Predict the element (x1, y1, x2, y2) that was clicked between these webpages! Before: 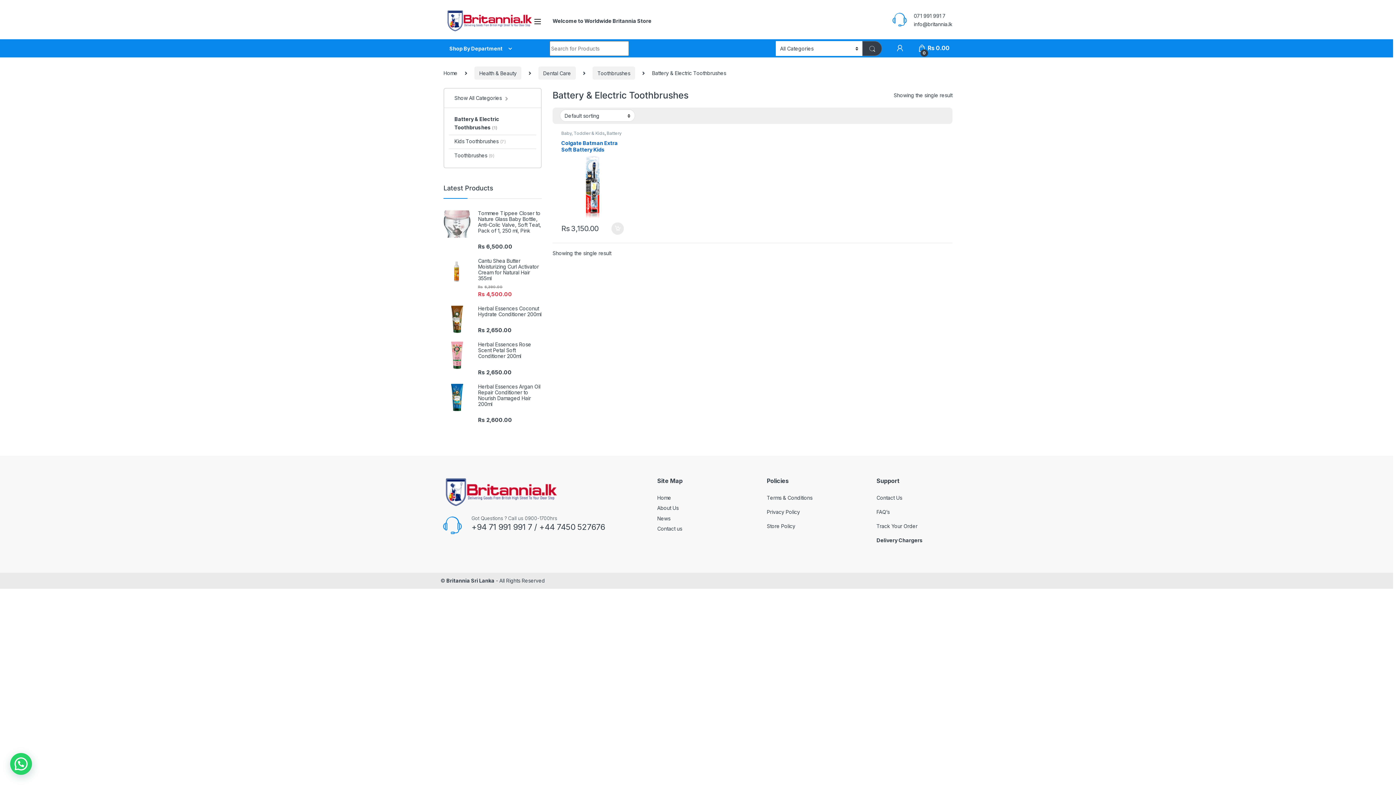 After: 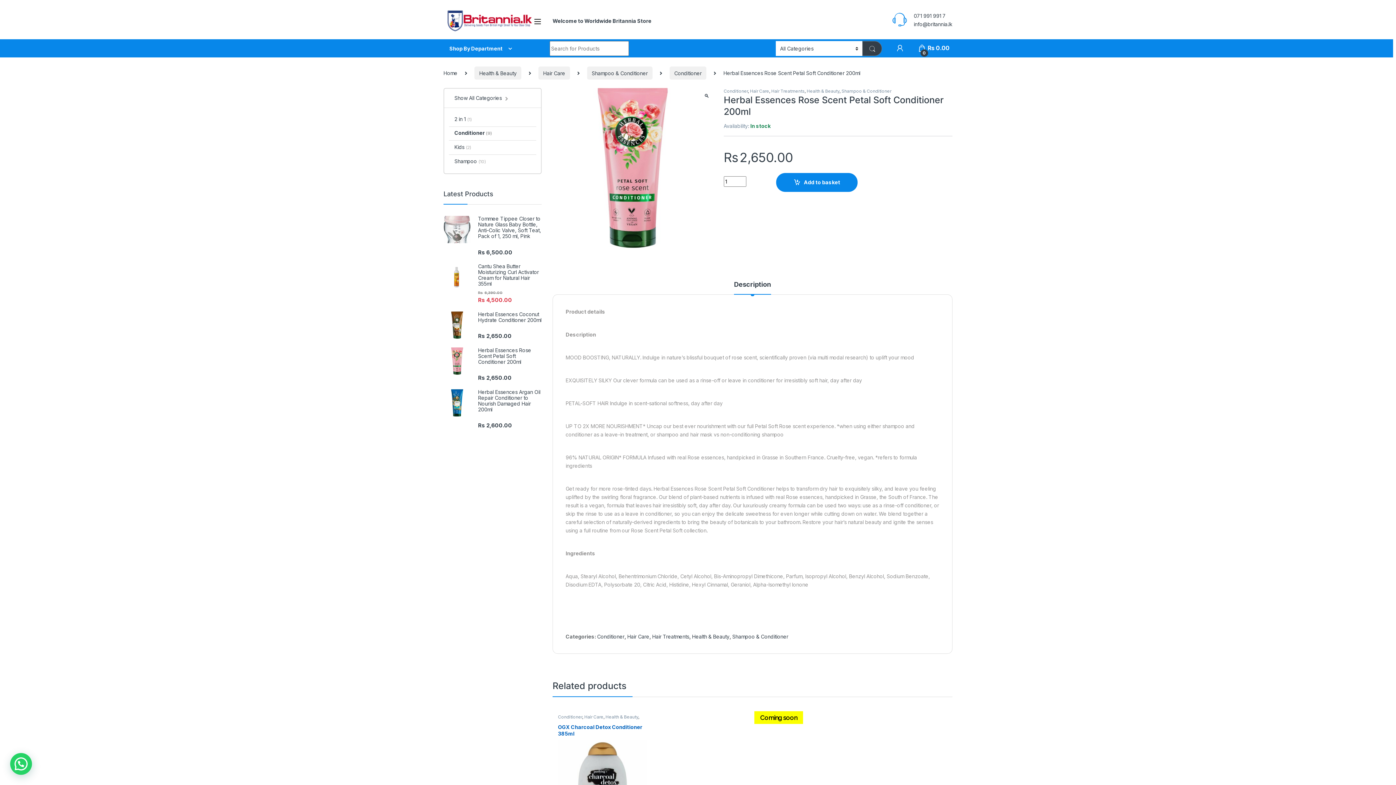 Action: bbox: (443, 341, 541, 359) label: Herbal Essences Rose Scent Petal Soft Conditioner 200ml